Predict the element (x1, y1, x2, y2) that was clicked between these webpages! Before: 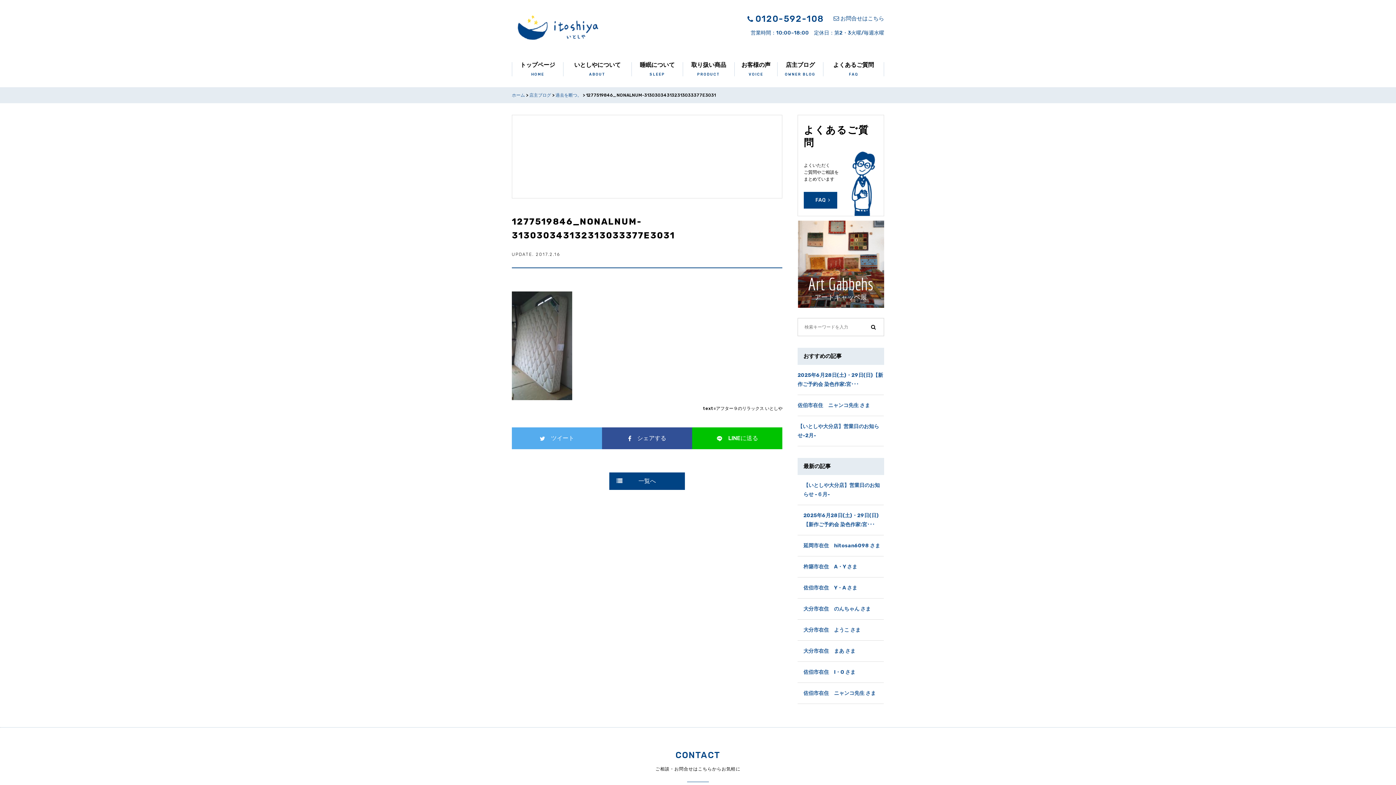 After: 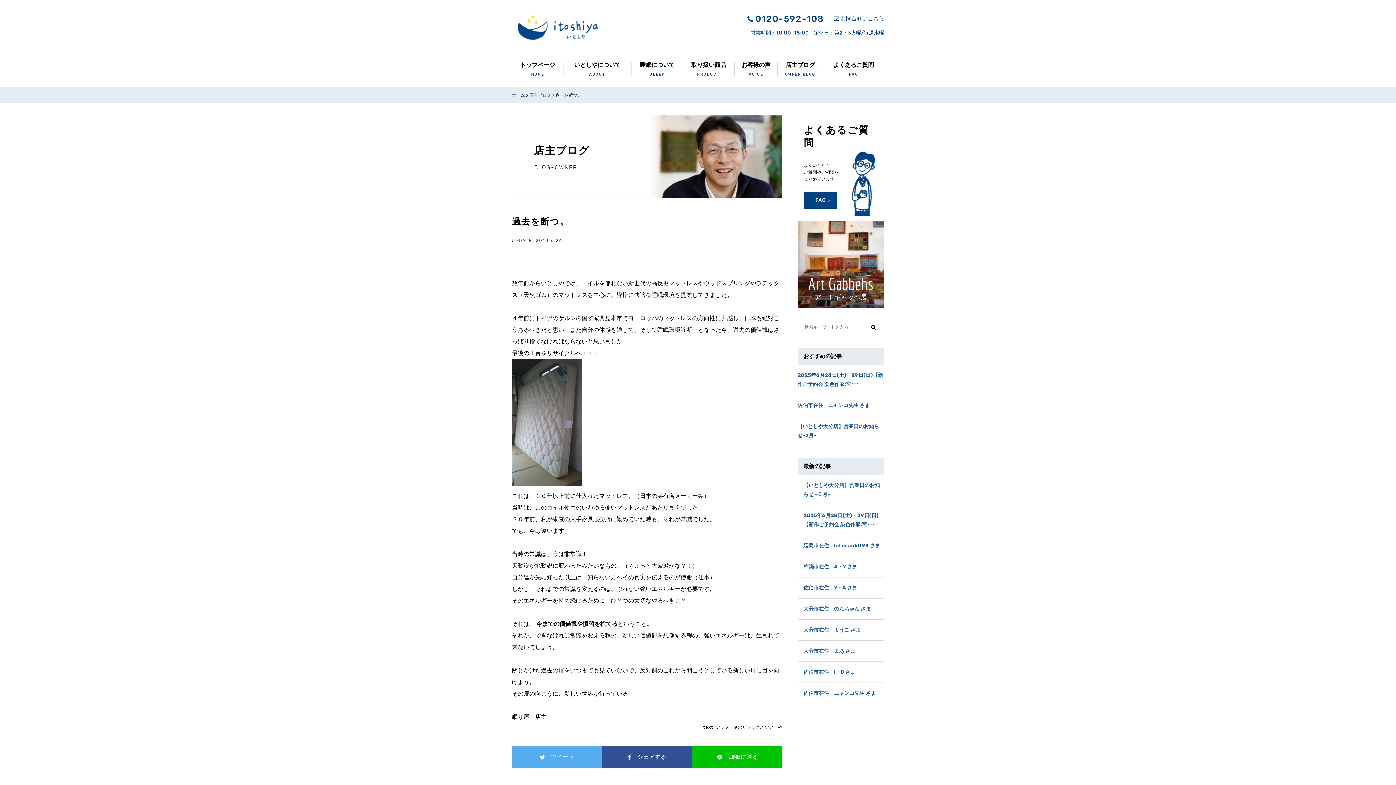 Action: label: 過去を断つ。 bbox: (555, 93, 581, 97)